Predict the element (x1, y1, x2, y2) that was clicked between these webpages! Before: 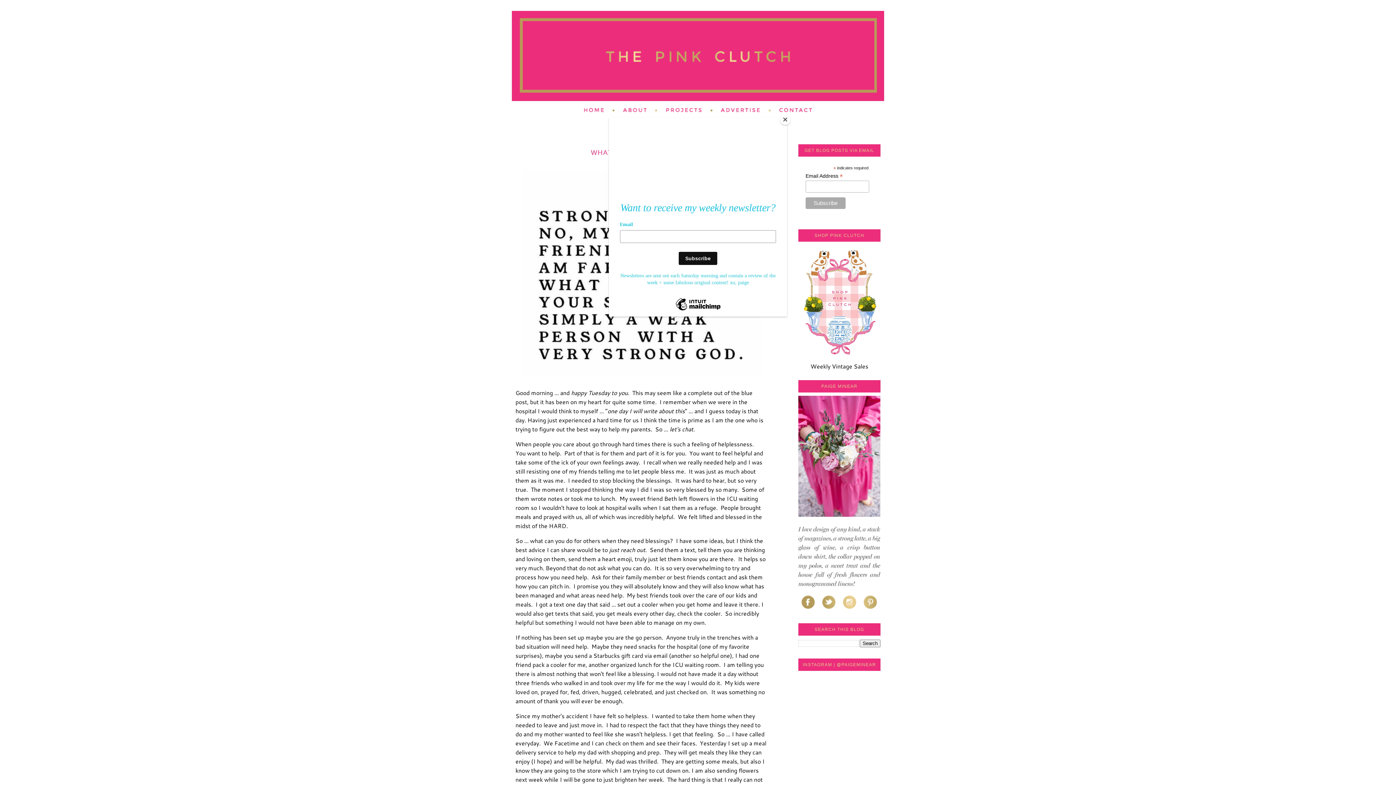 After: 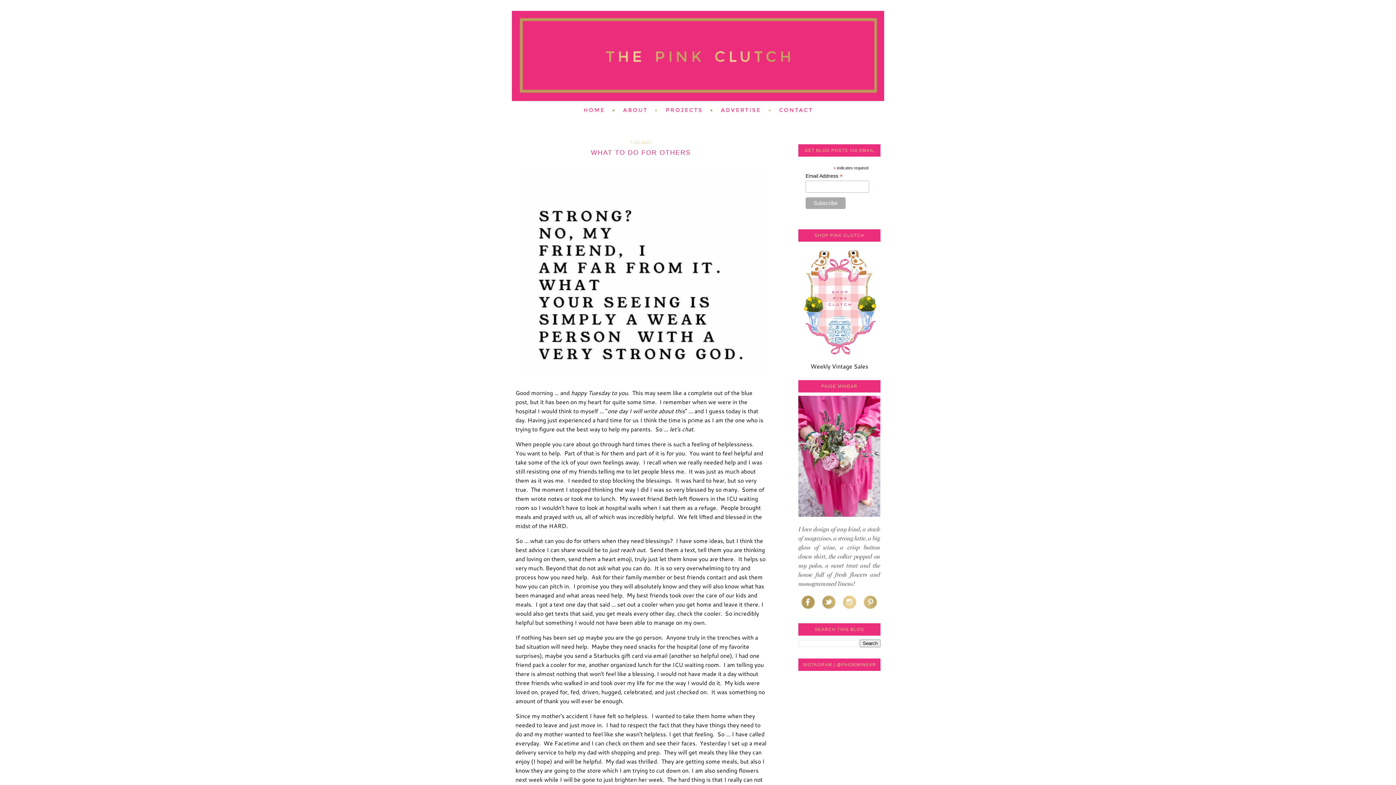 Action: label: Close bbox: (780, 114, 790, 125)